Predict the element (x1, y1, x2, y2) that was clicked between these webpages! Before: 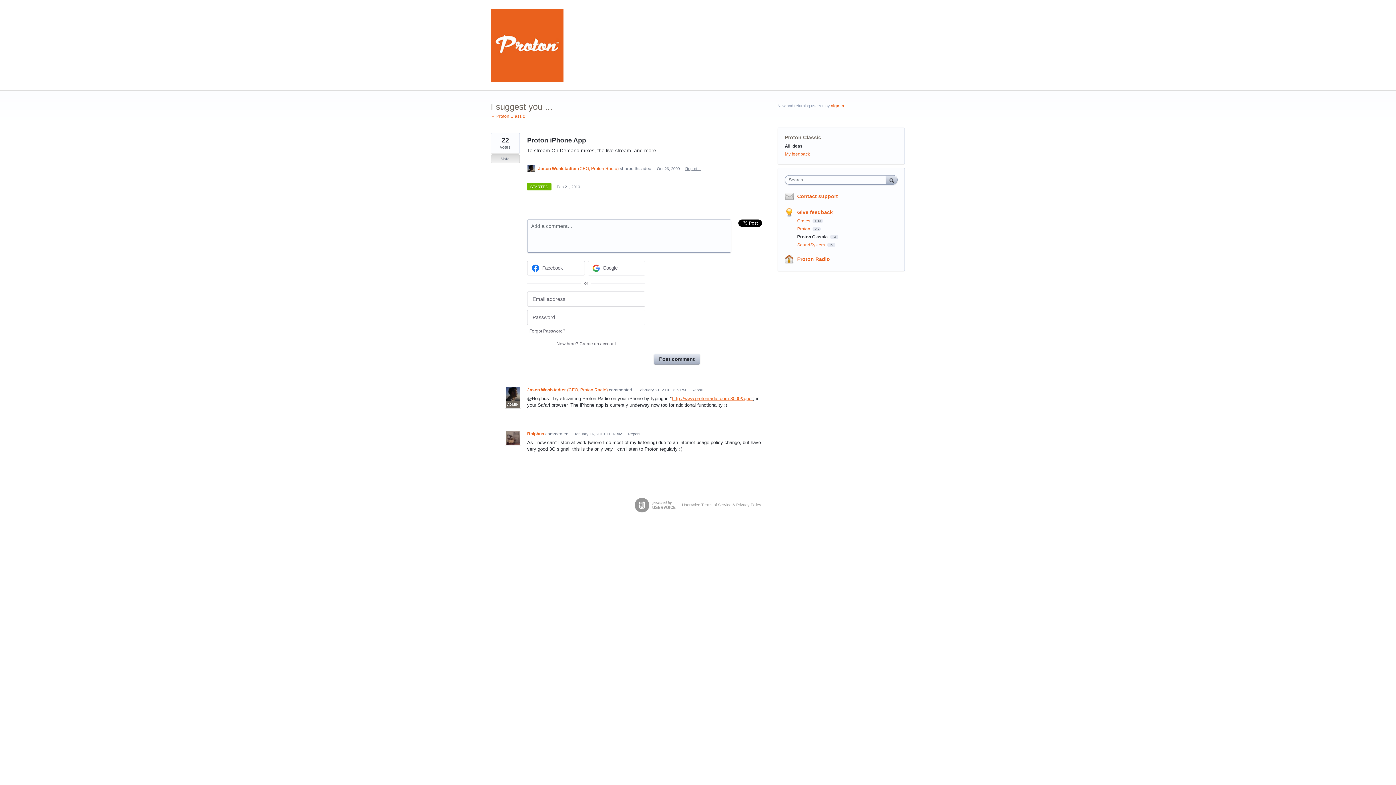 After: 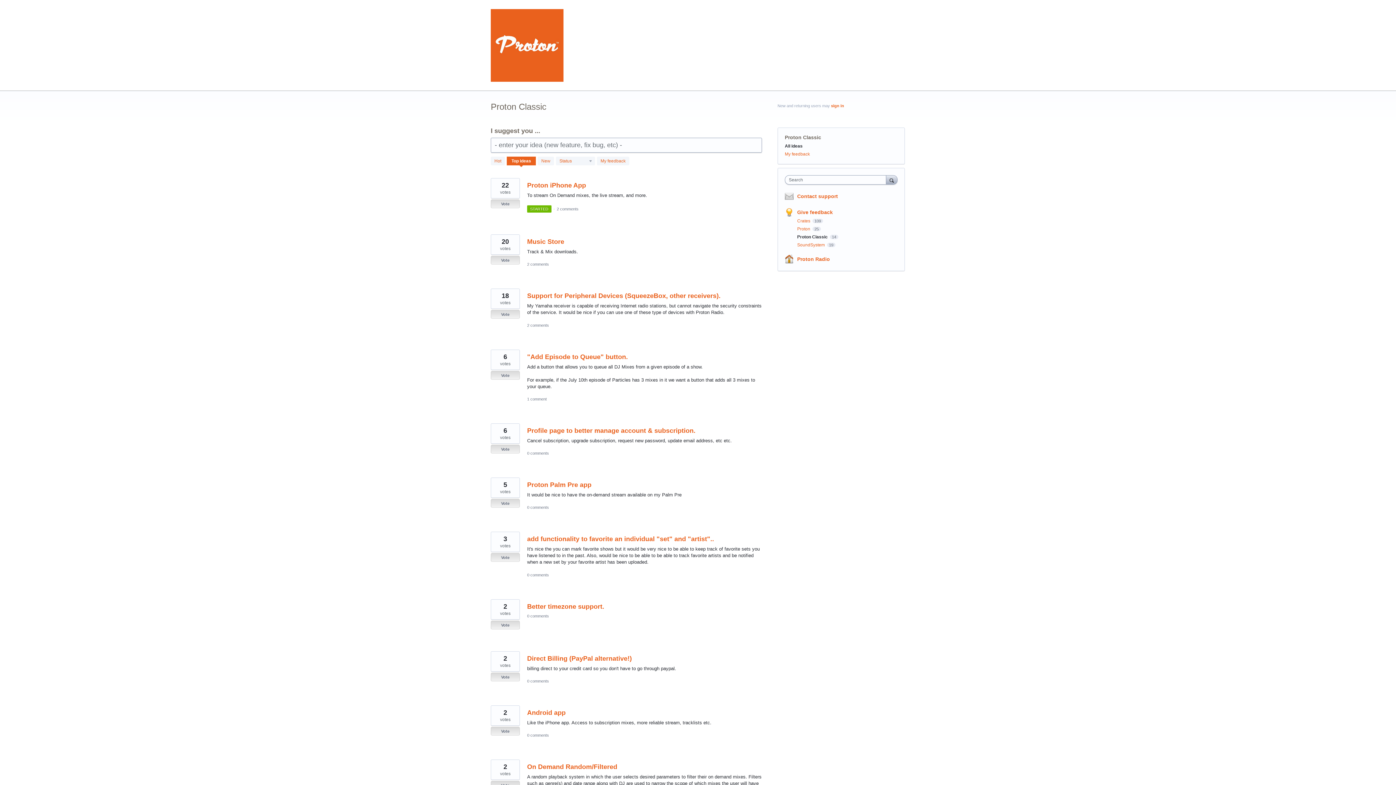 Action: label: Proton Classic bbox: (785, 134, 821, 140)